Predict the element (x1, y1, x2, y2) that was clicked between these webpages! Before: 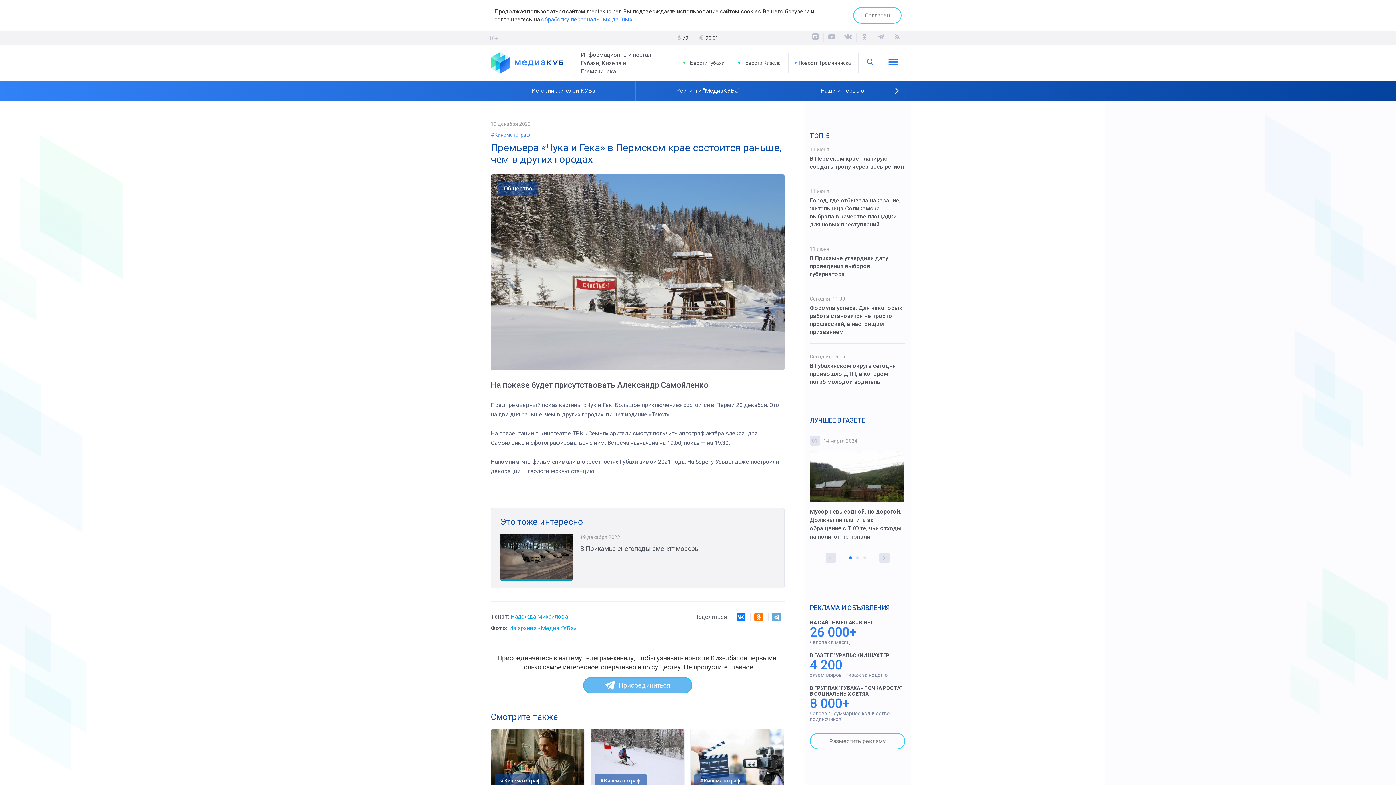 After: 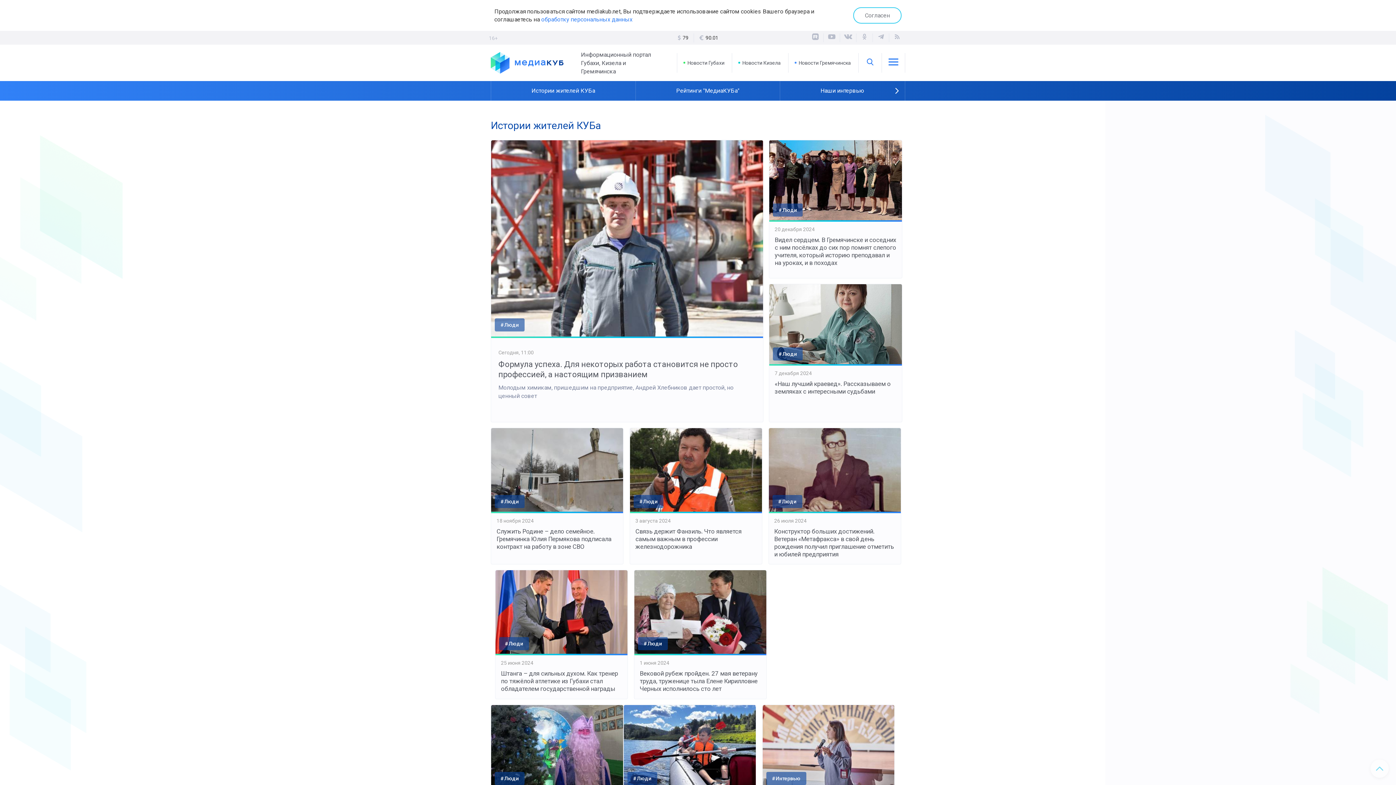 Action: bbox: (517, 81, 609, 100) label: Истории жителей КУБа